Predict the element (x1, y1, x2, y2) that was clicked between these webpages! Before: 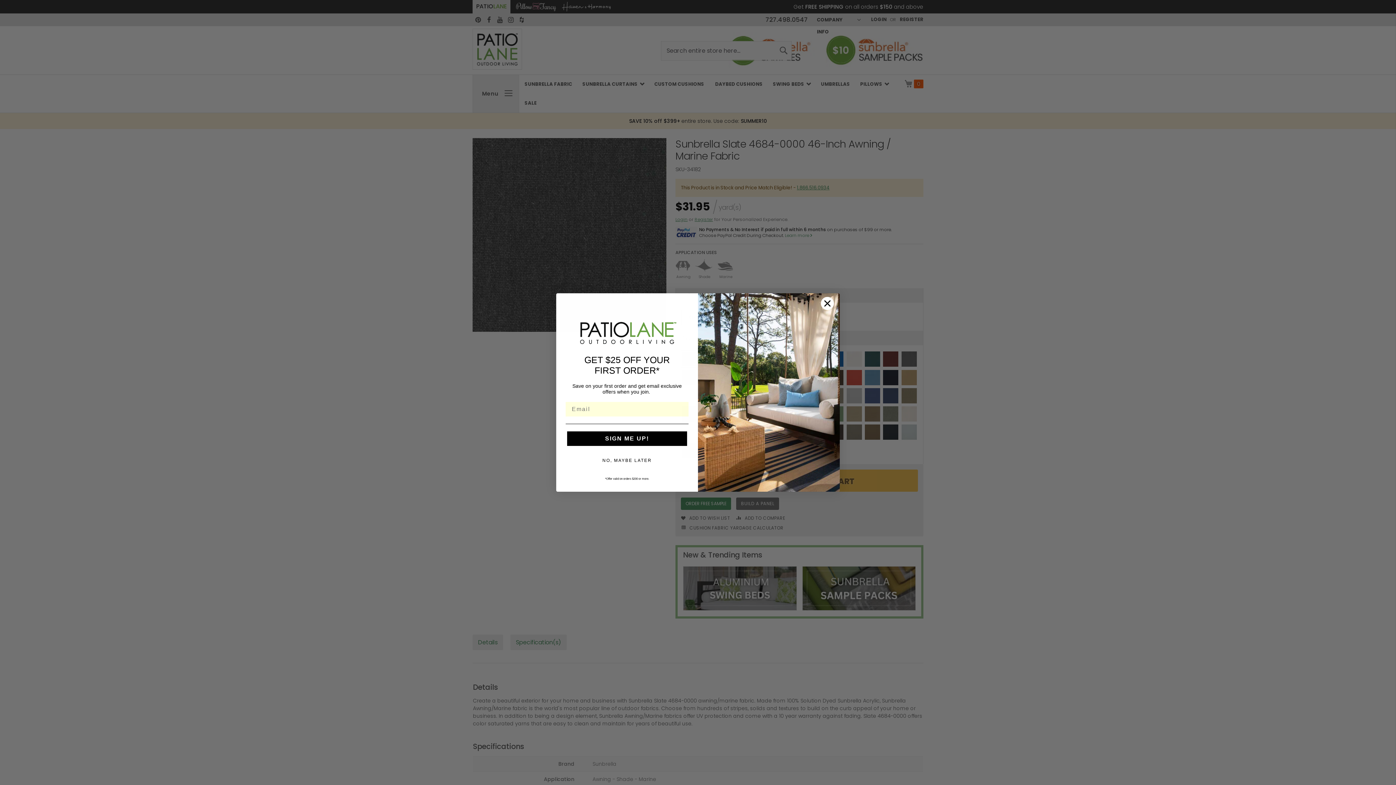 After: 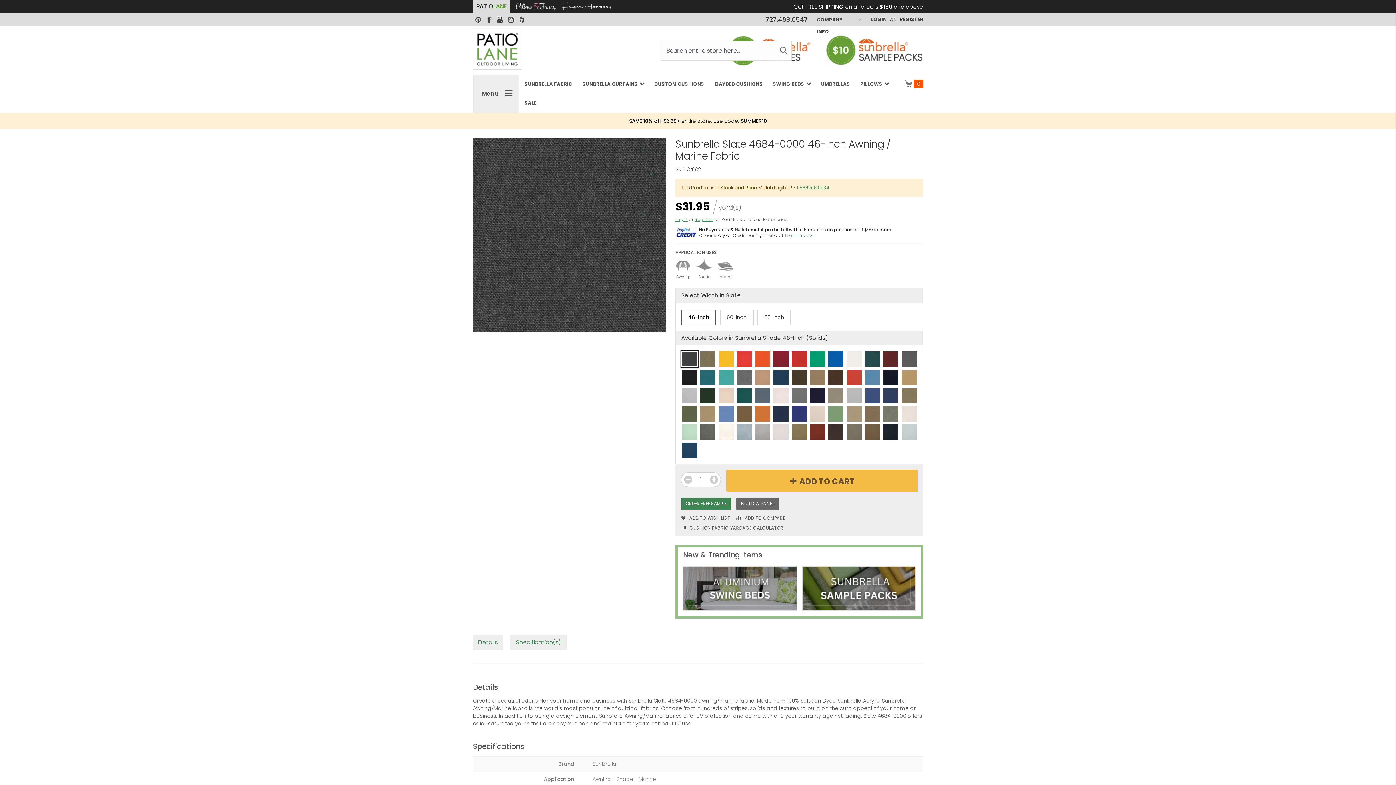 Action: bbox: (821, 297, 834, 310) label: Close dialog